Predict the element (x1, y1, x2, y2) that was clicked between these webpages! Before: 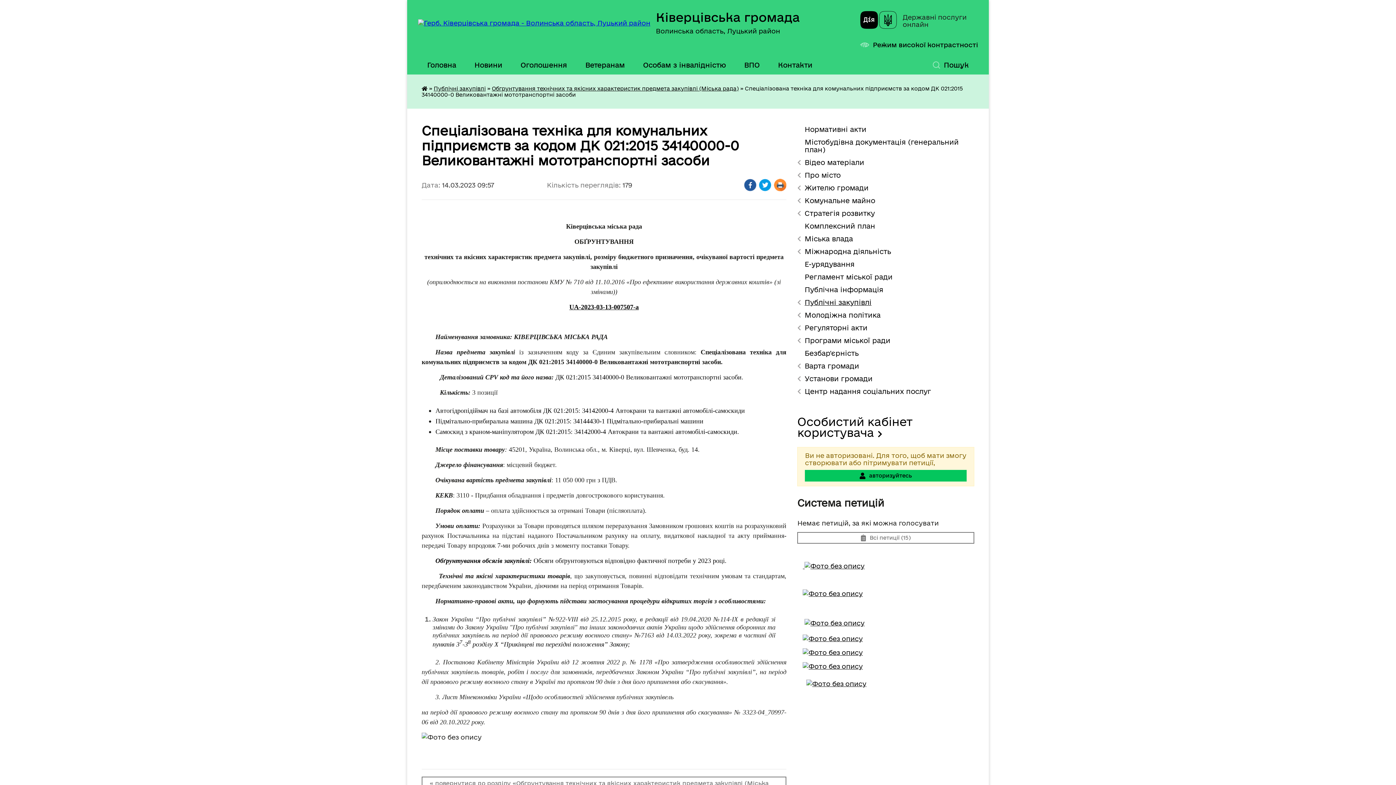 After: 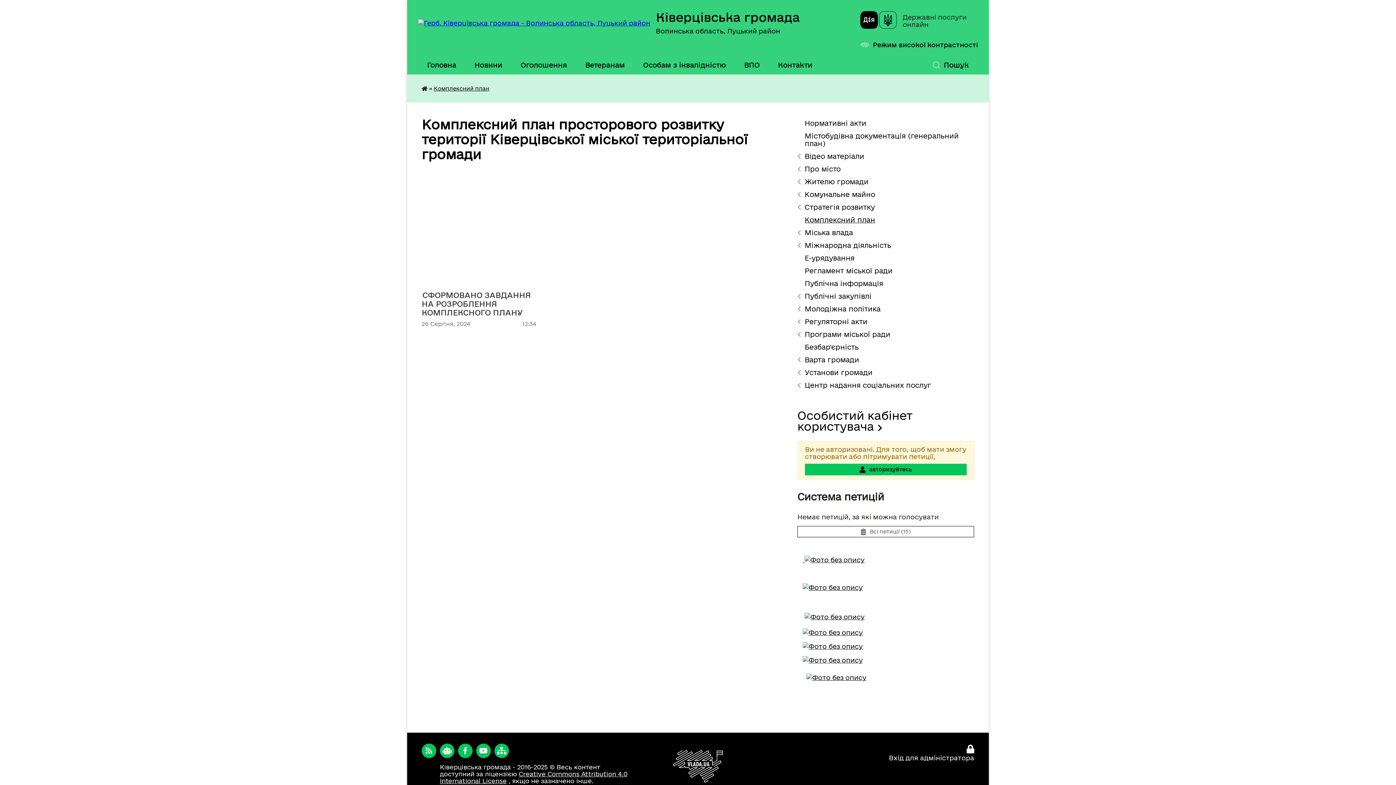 Action: label: Комплексний план bbox: (797, 220, 974, 232)